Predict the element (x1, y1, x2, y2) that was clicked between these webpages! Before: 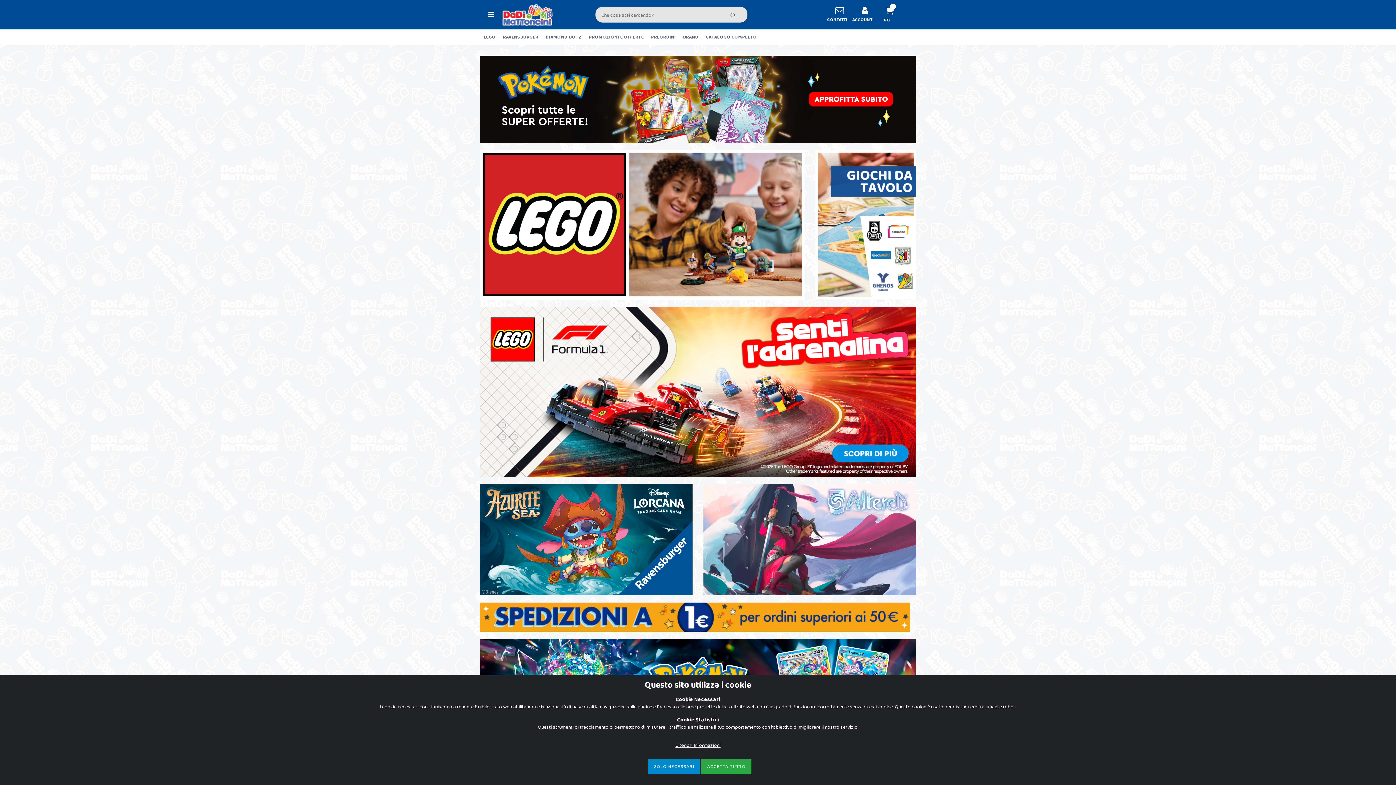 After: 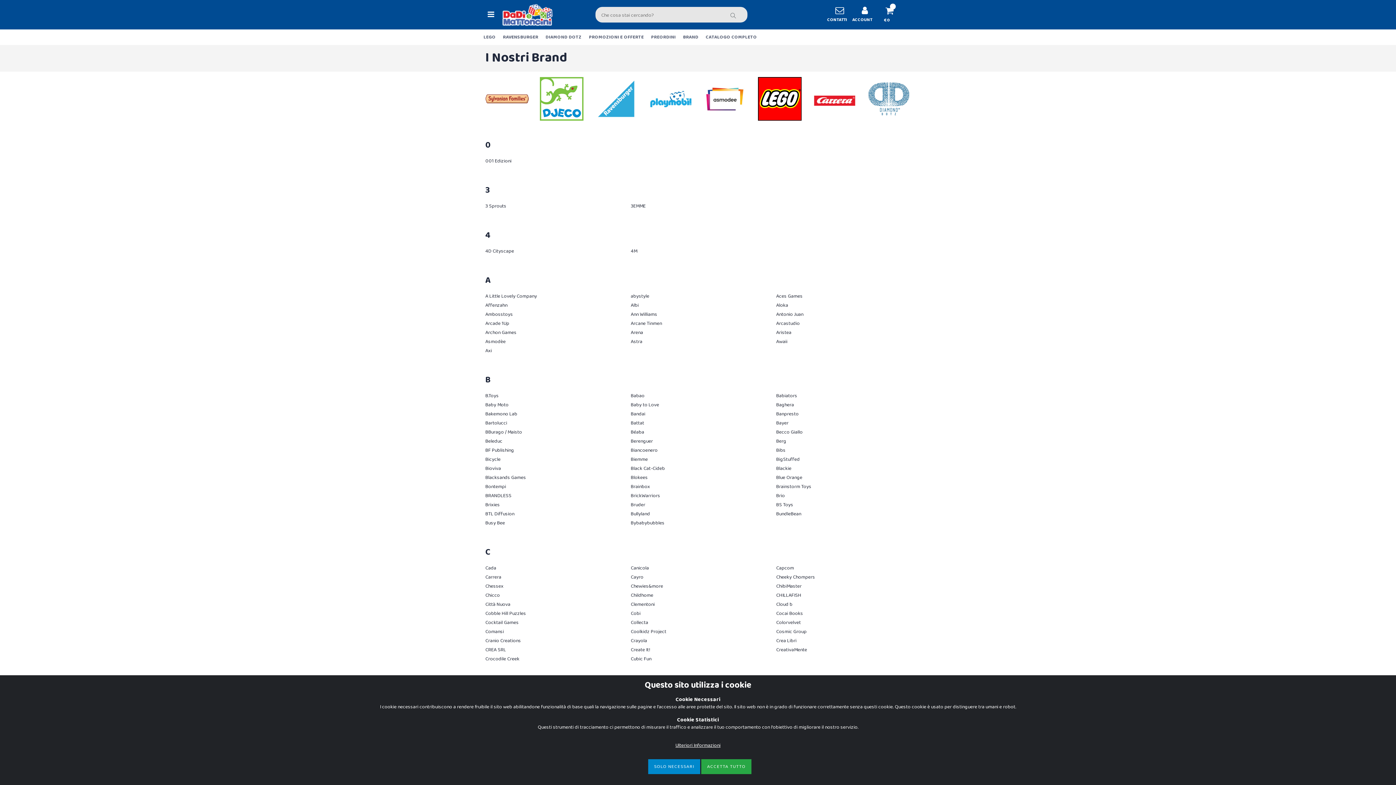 Action: label: BRAND bbox: (679, 29, 702, 45)